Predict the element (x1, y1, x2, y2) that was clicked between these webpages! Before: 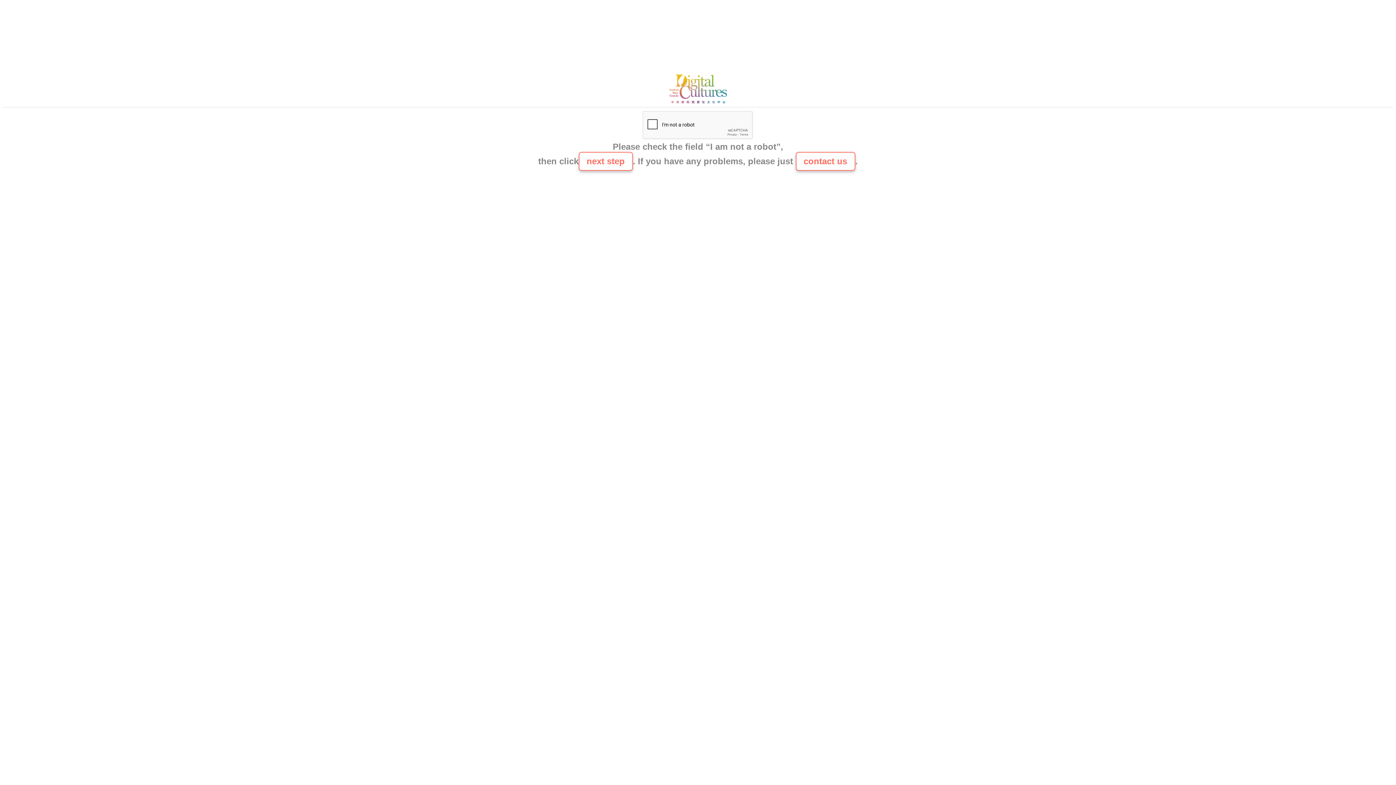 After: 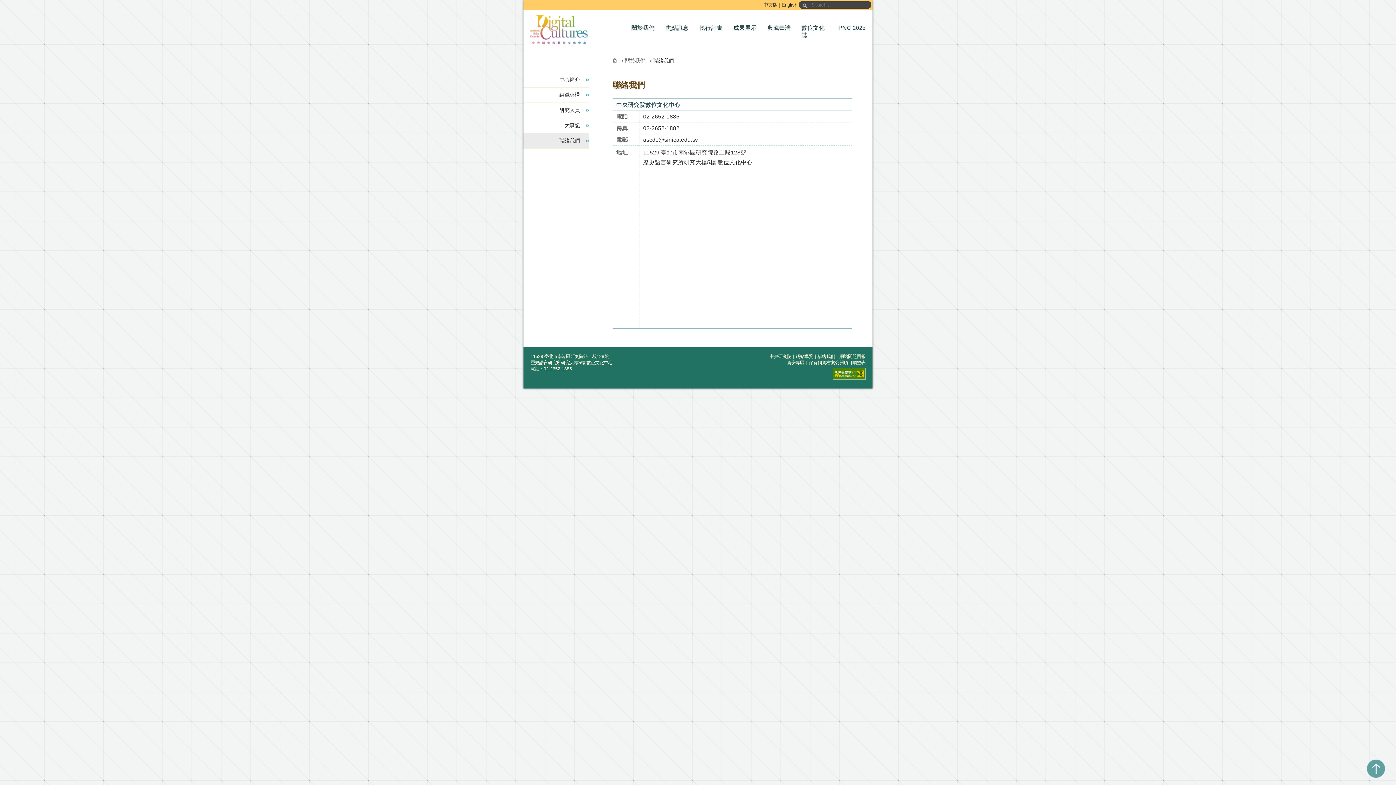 Action: bbox: (665, 100, 730, 106)